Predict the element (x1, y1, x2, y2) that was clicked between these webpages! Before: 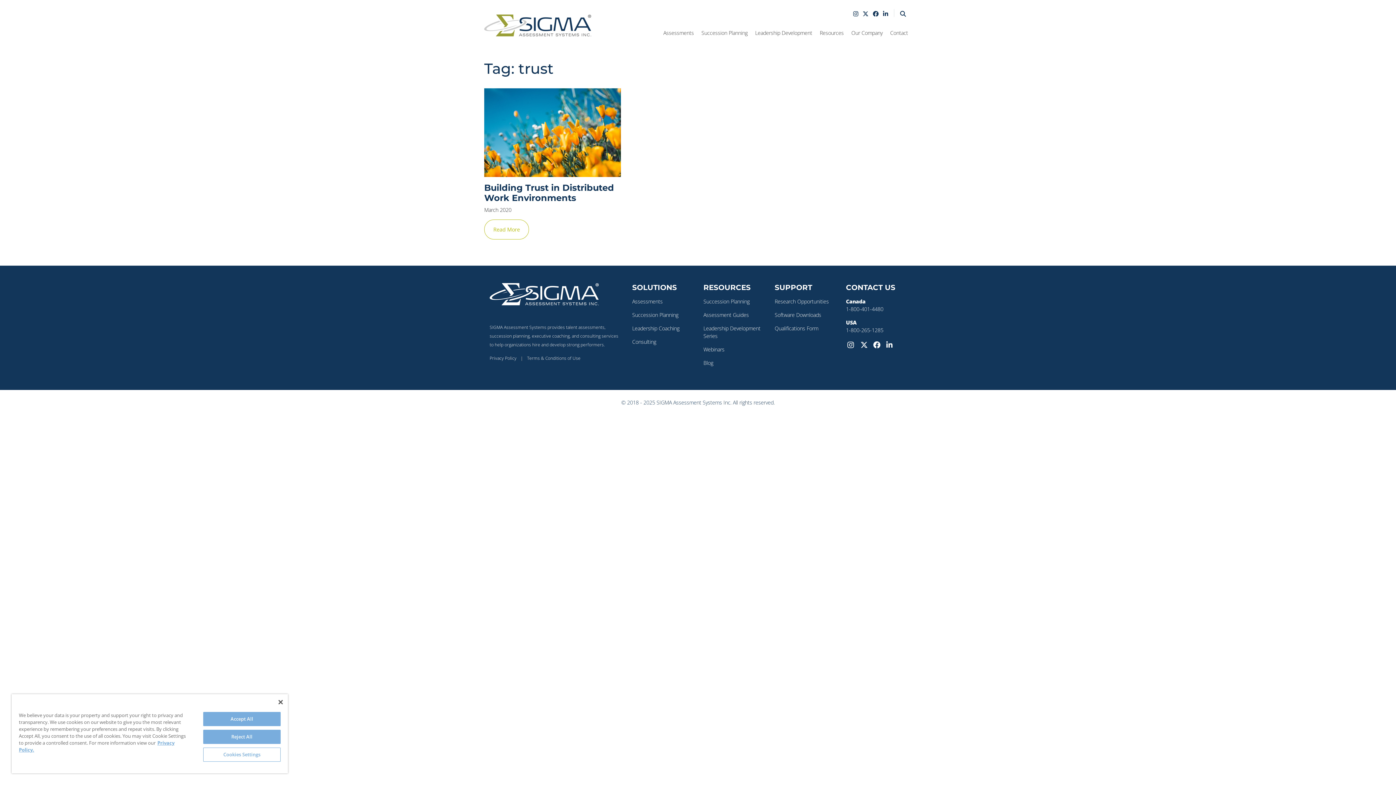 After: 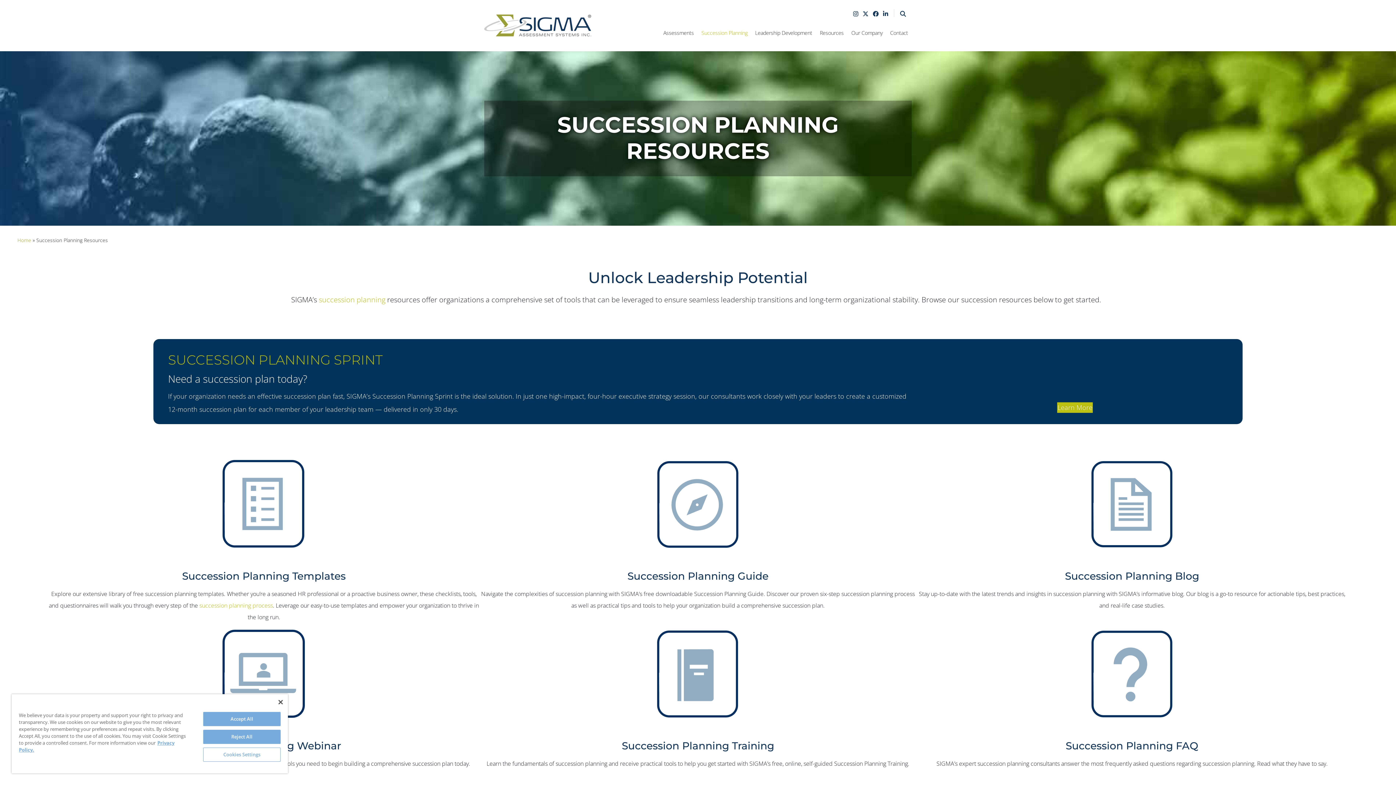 Action: label: Succession Planning bbox: (703, 297, 764, 305)